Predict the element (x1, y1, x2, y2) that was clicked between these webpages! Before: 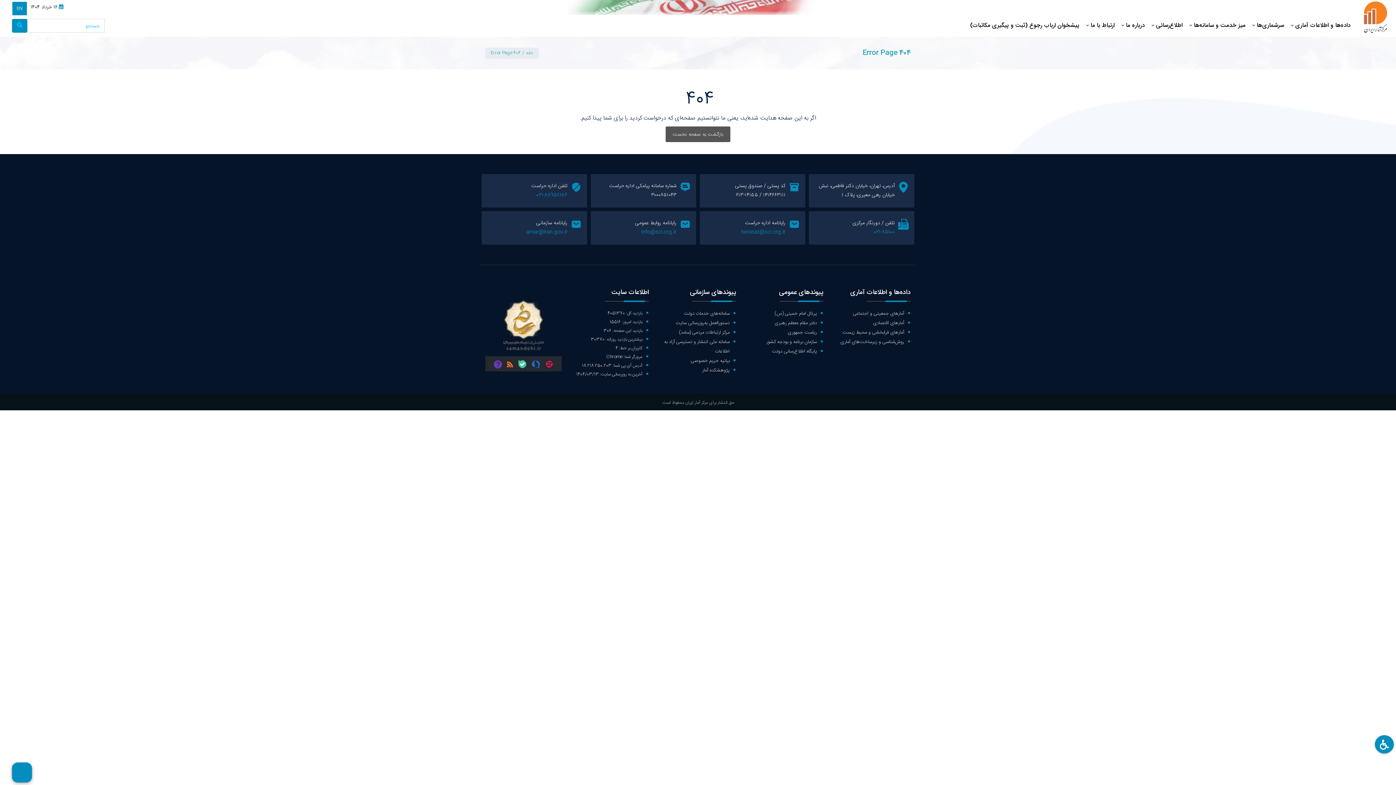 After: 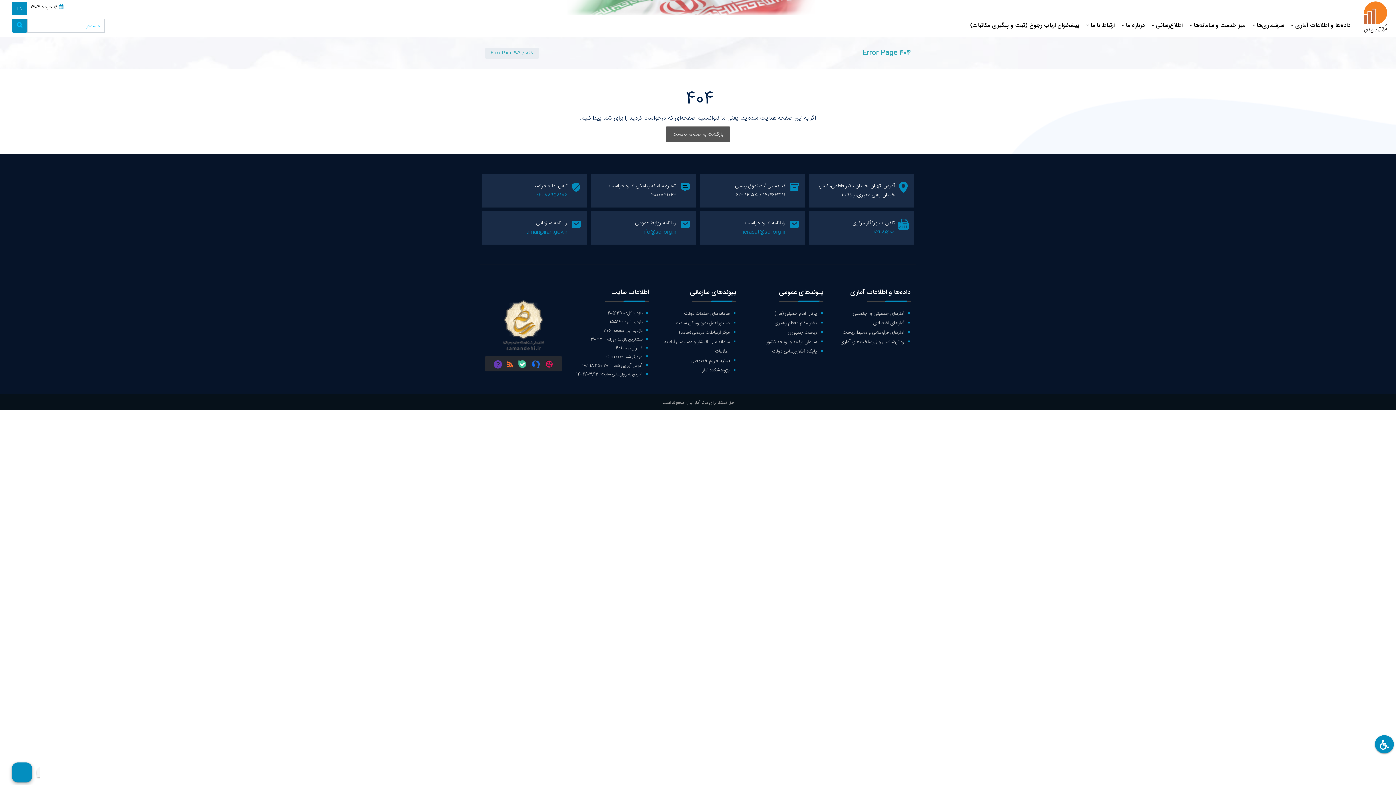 Action: label:   bbox: (505, 359, 512, 369)